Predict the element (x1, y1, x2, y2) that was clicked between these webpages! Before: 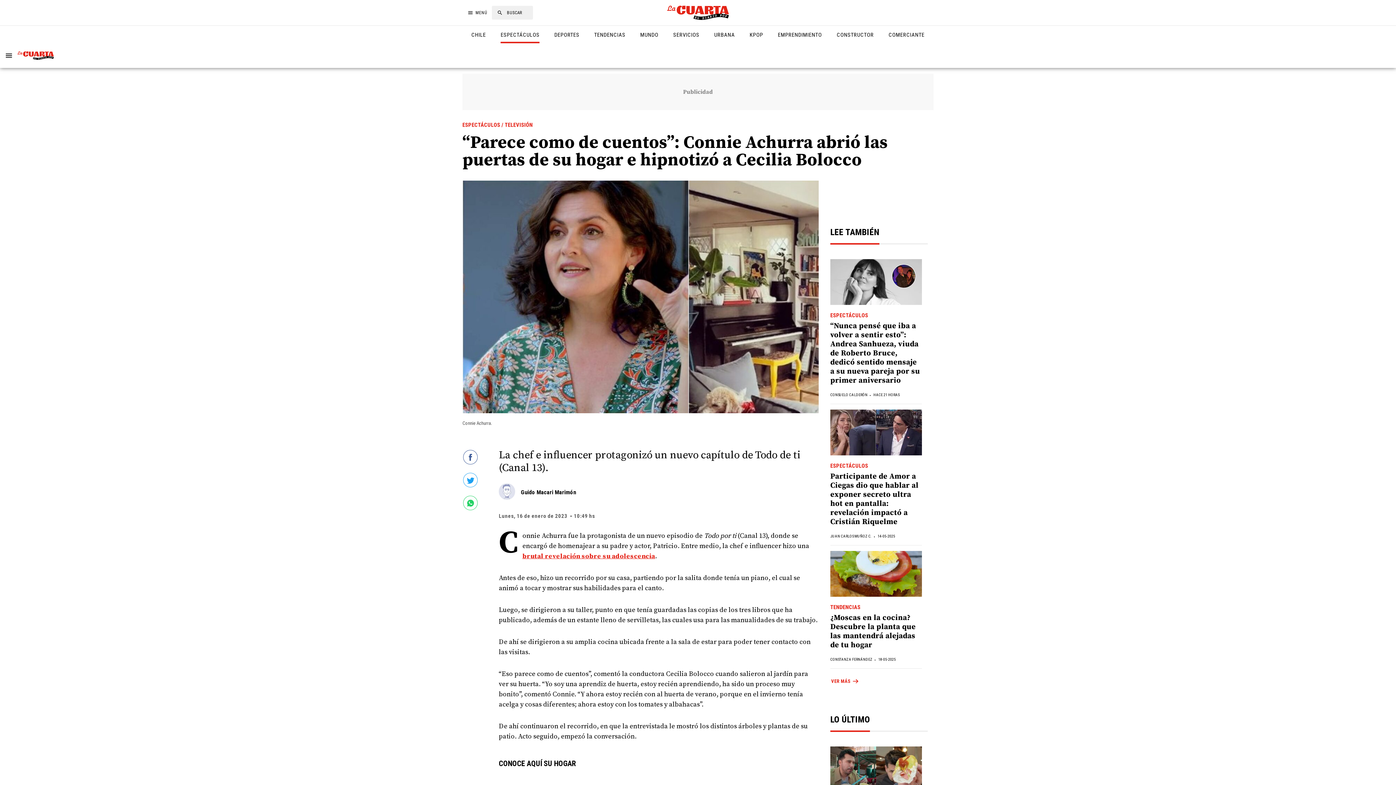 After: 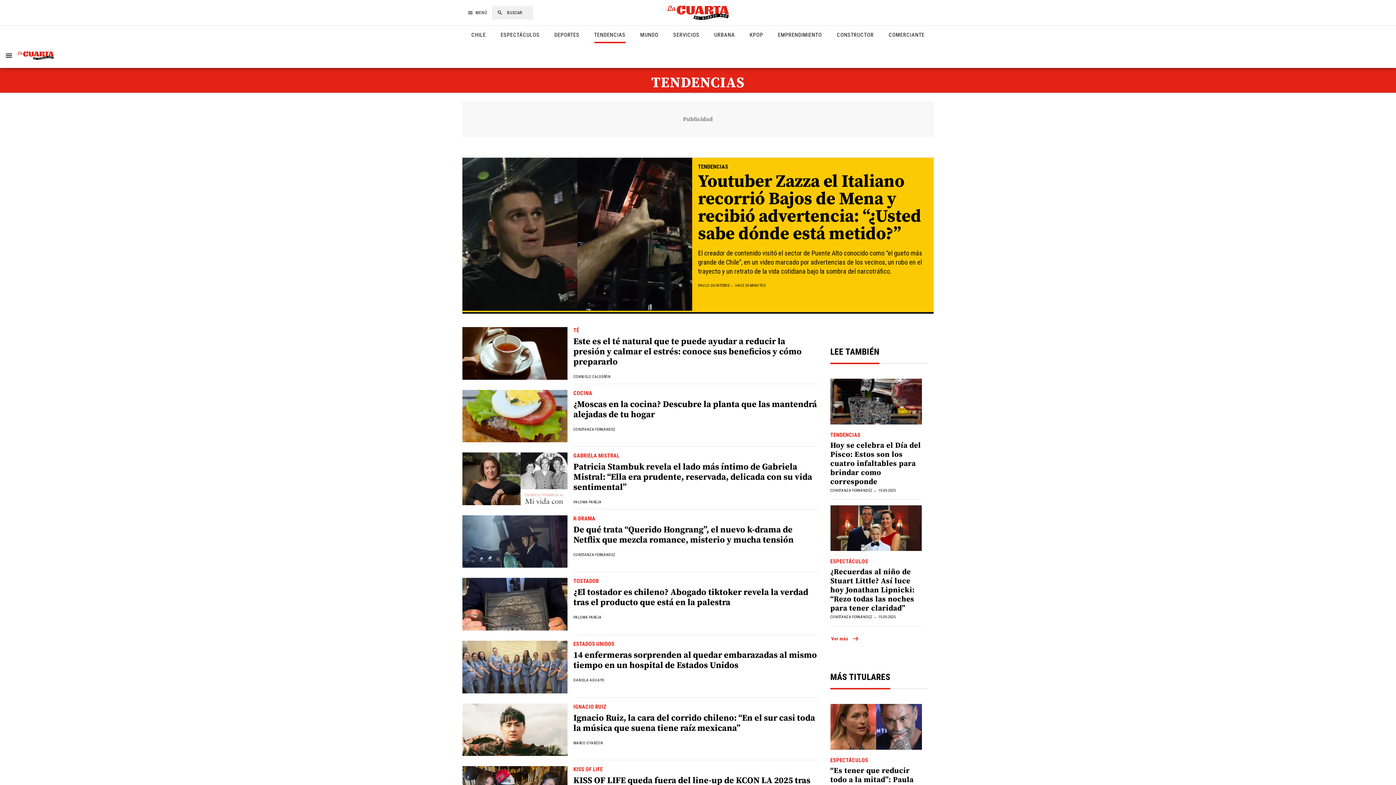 Action: label: TENDENCIAS bbox: (830, 604, 860, 610)